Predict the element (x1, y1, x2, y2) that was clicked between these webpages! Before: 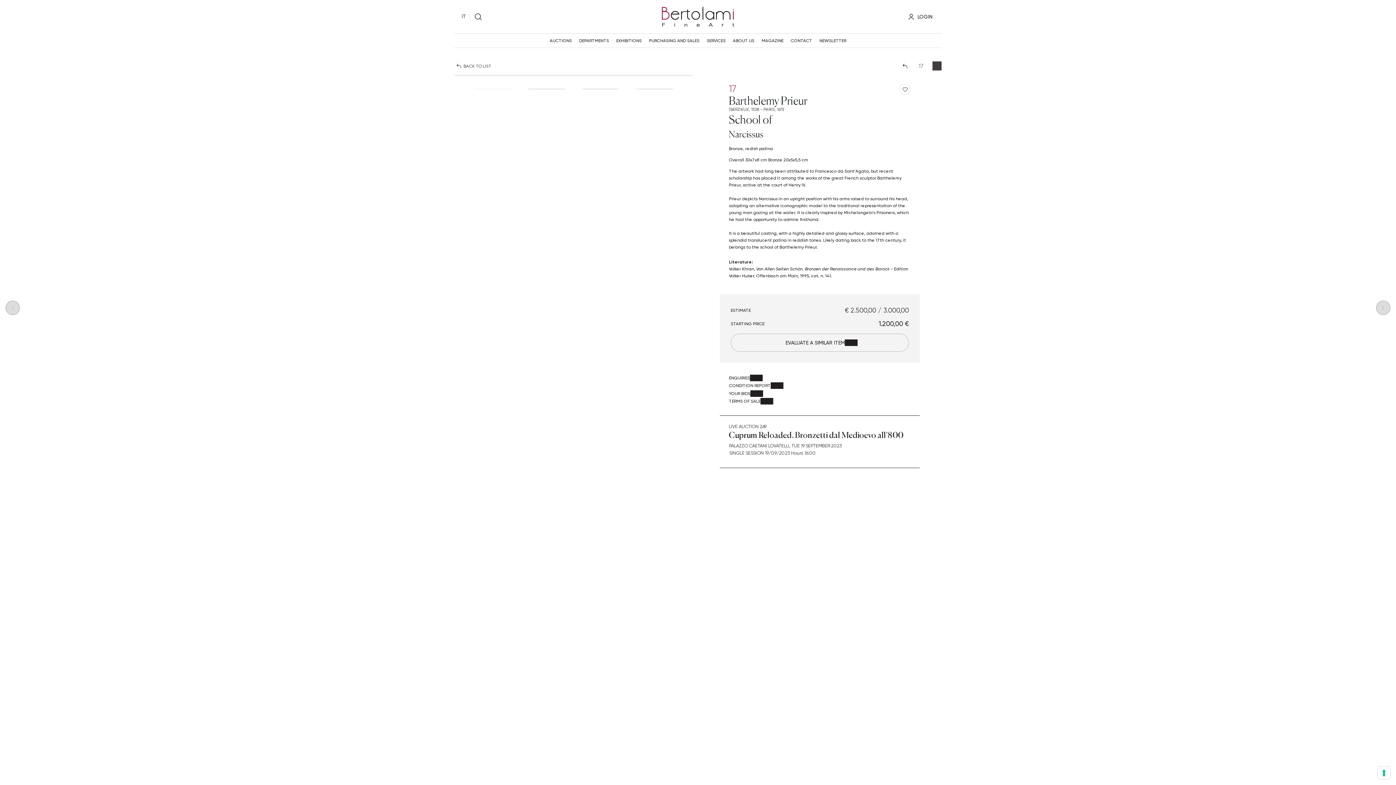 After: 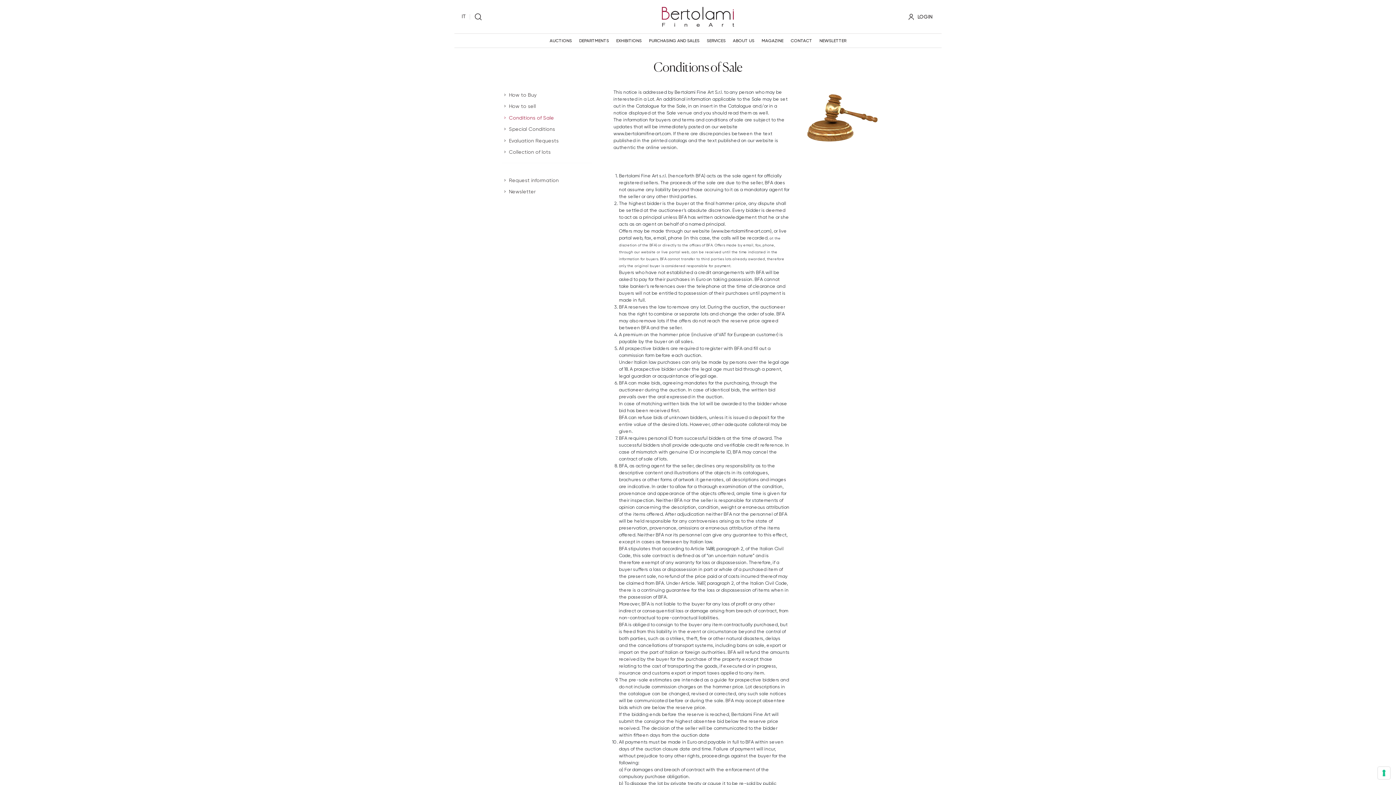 Action: label: TERMS OF SALE bbox: (729, 398, 773, 404)